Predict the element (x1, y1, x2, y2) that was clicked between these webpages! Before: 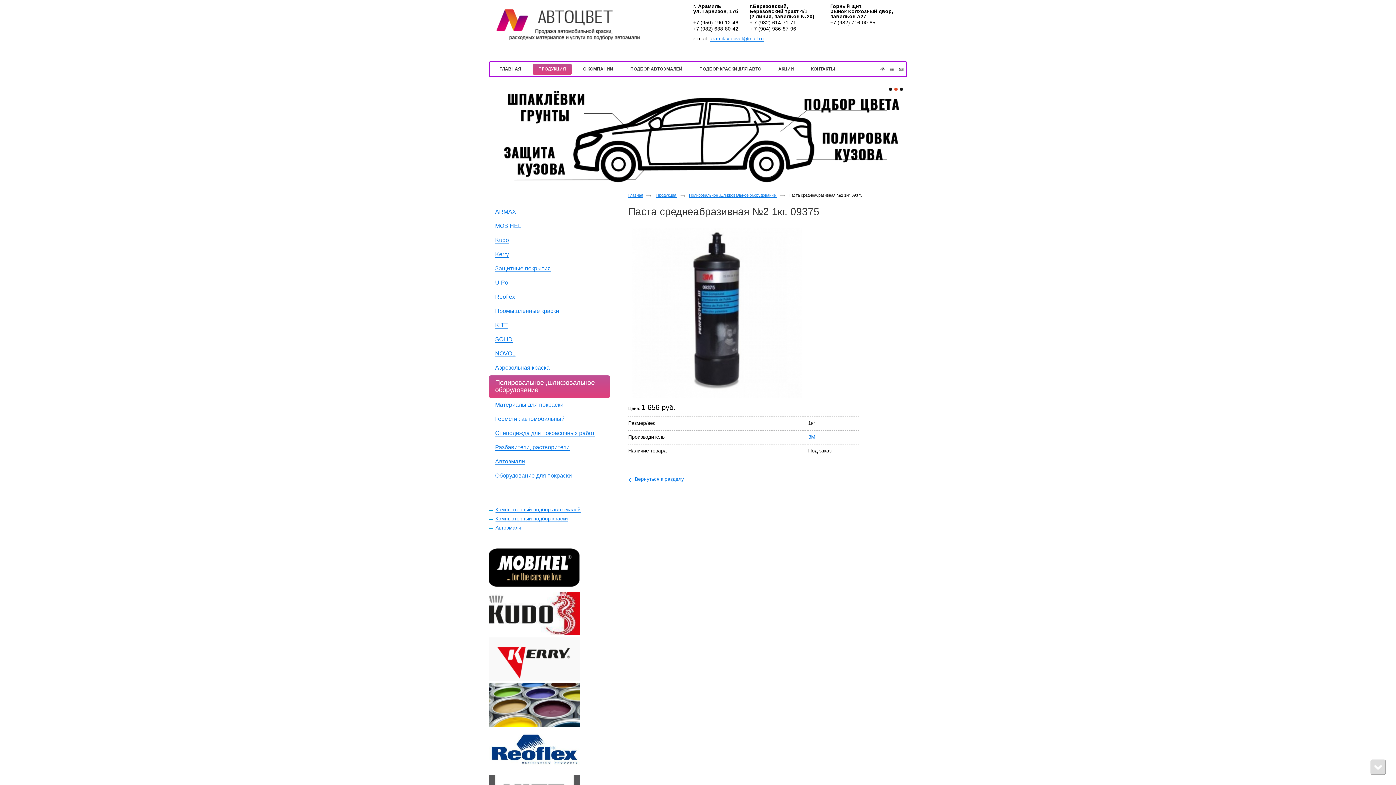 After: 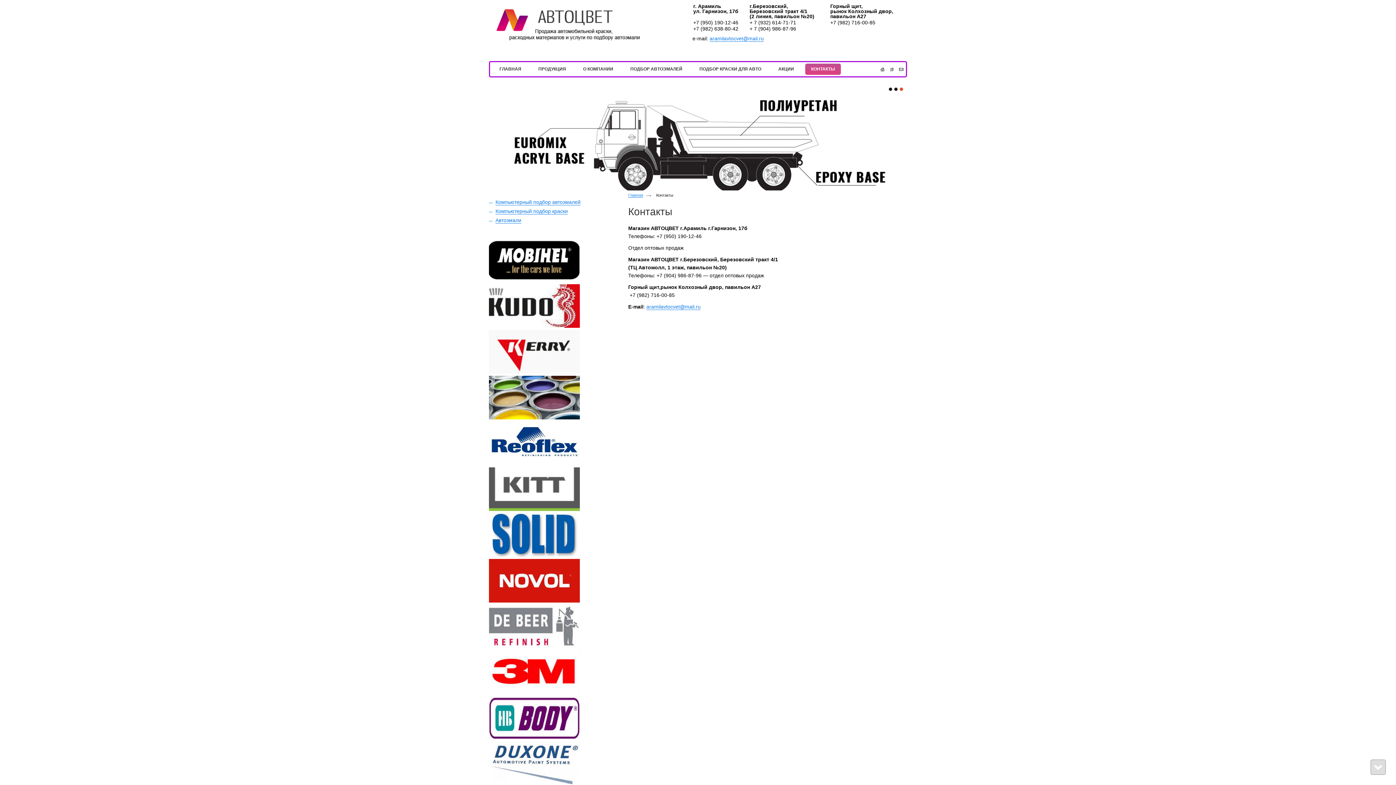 Action: label: КОНТАКТЫ bbox: (805, 63, 841, 74)